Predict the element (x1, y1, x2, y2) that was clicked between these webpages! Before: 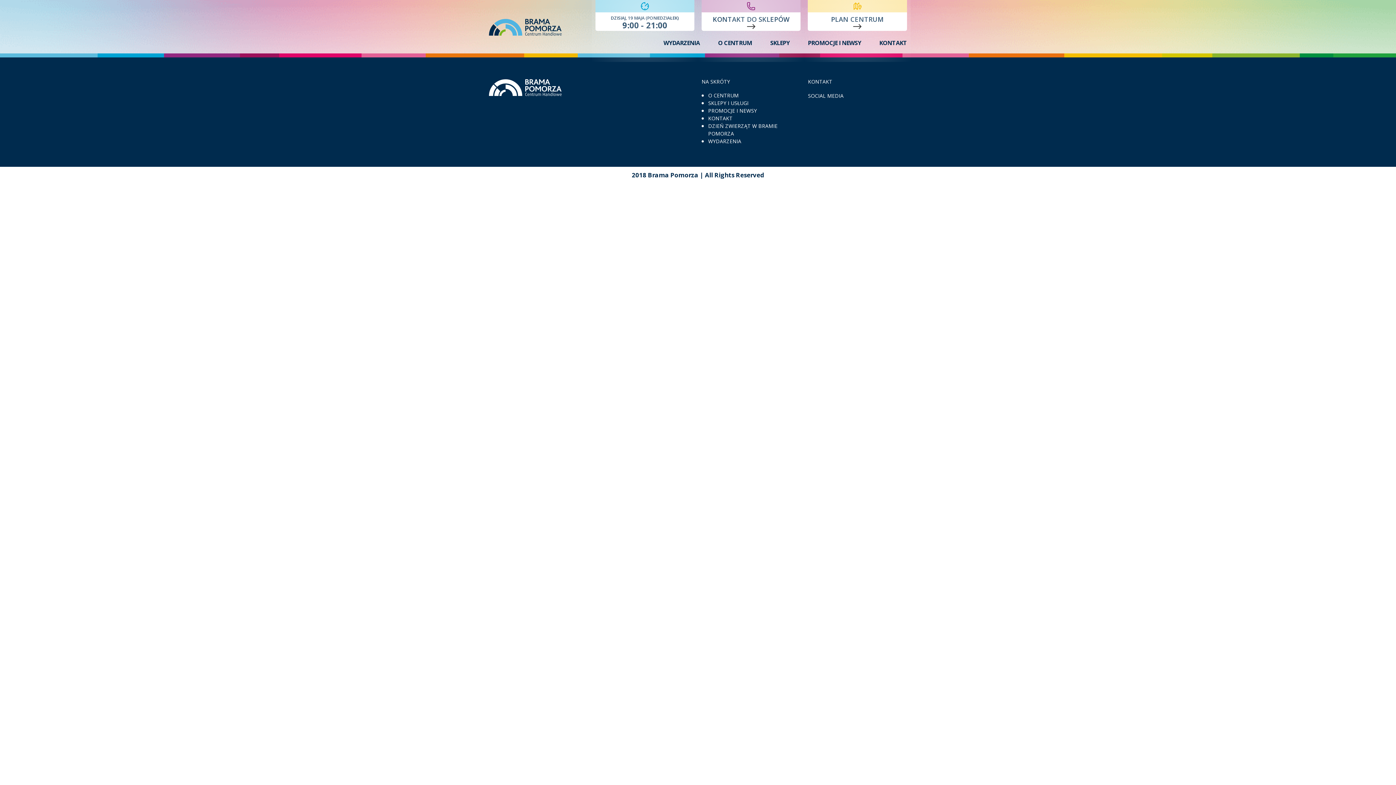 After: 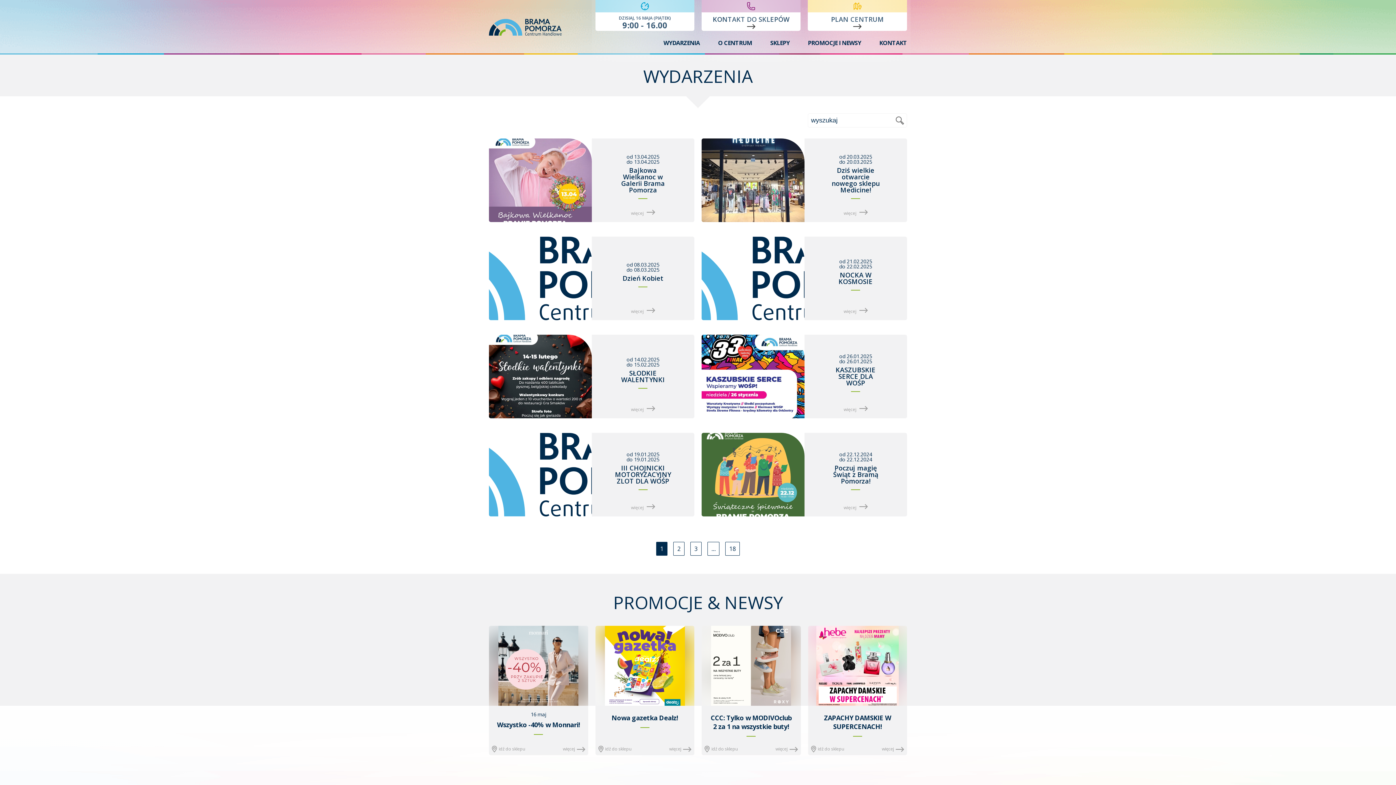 Action: bbox: (663, 40, 700, 45) label: WYDARZENIA